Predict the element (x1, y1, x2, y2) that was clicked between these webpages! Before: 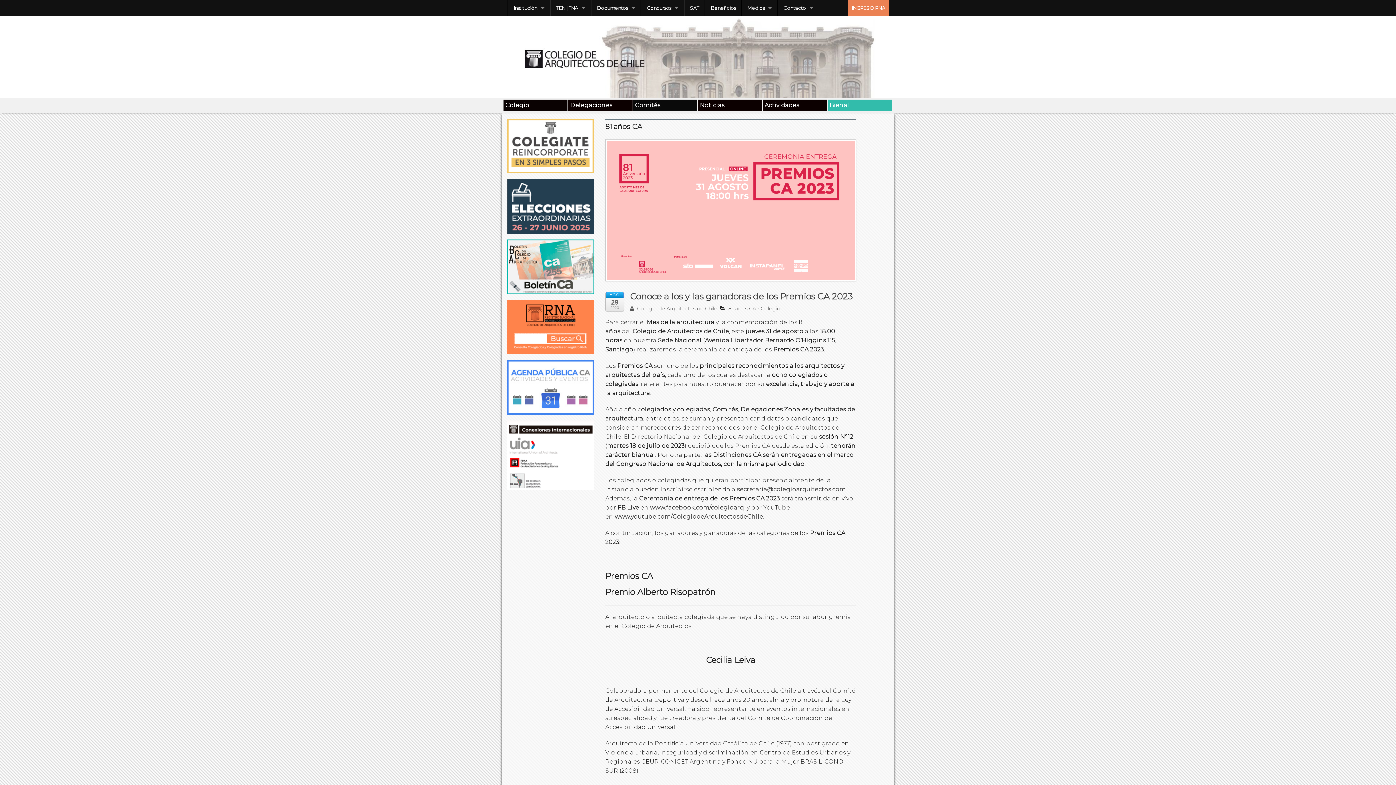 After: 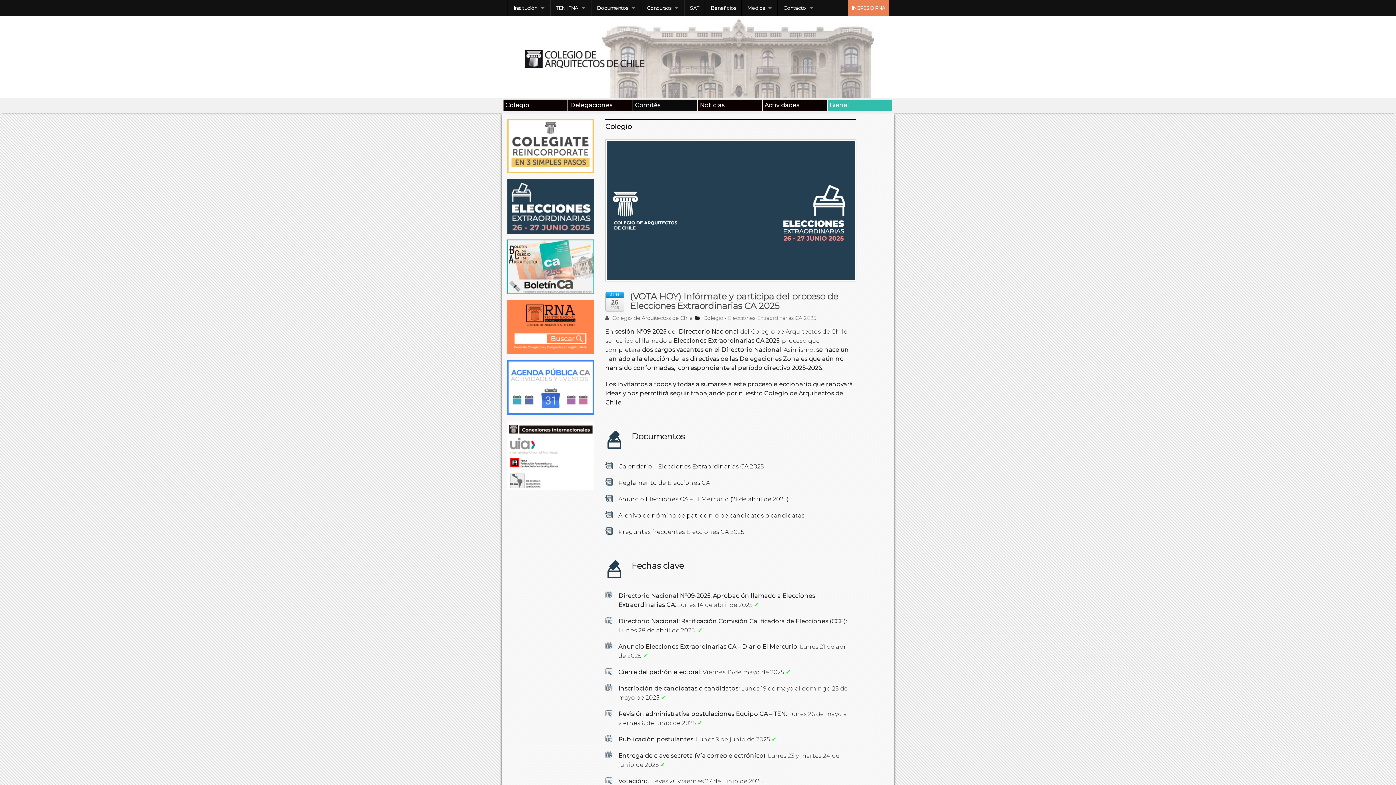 Action: bbox: (503, 99, 567, 110) label: Colegio